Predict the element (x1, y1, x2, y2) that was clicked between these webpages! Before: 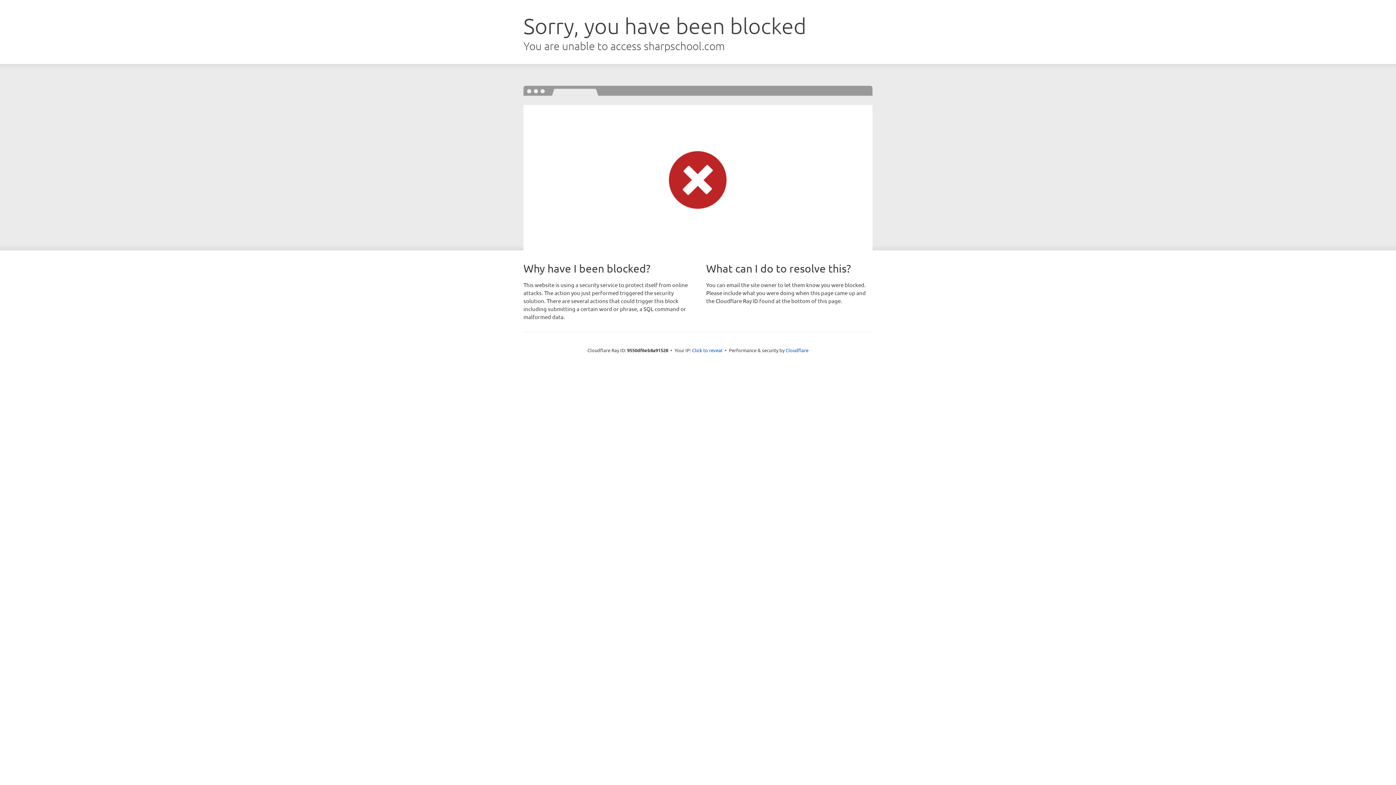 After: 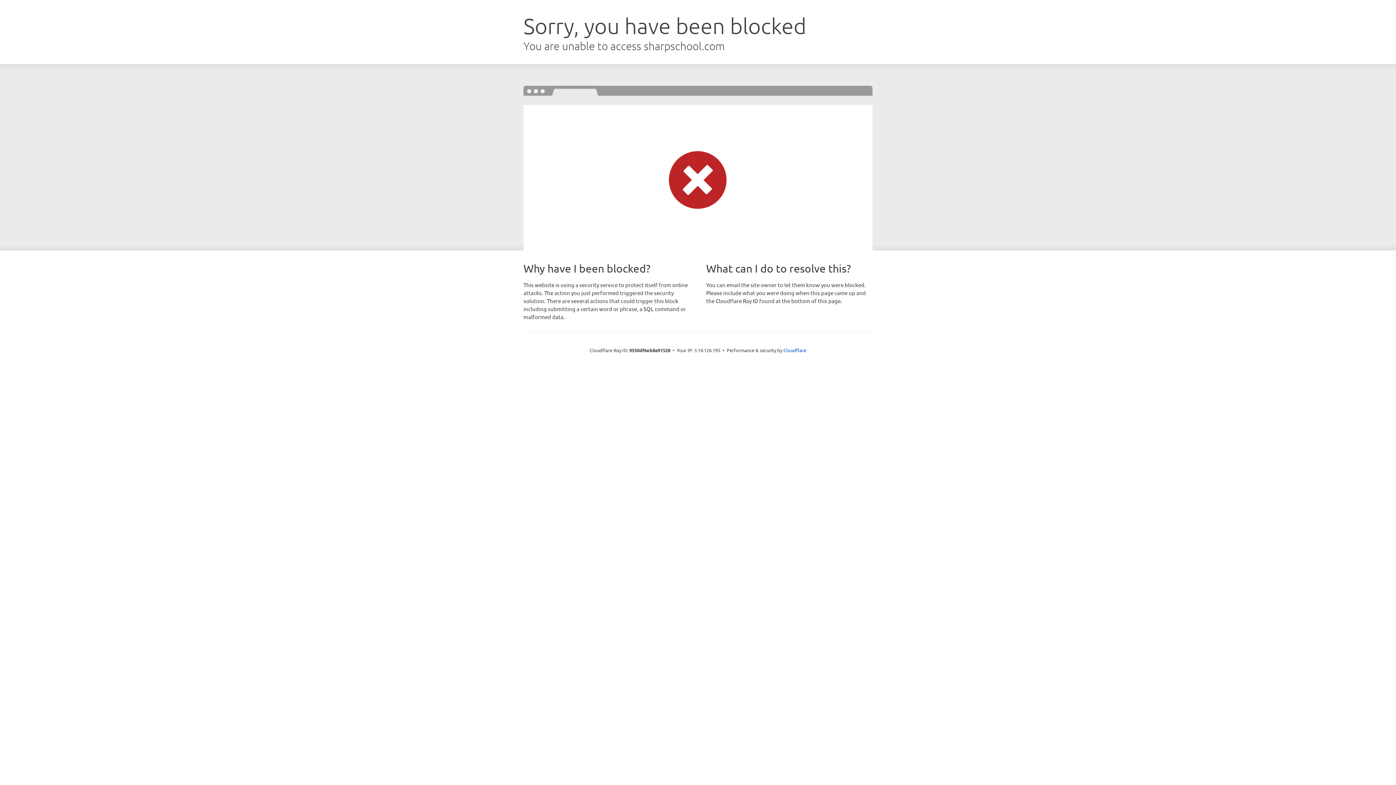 Action: bbox: (692, 346, 722, 353) label: Click to reveal